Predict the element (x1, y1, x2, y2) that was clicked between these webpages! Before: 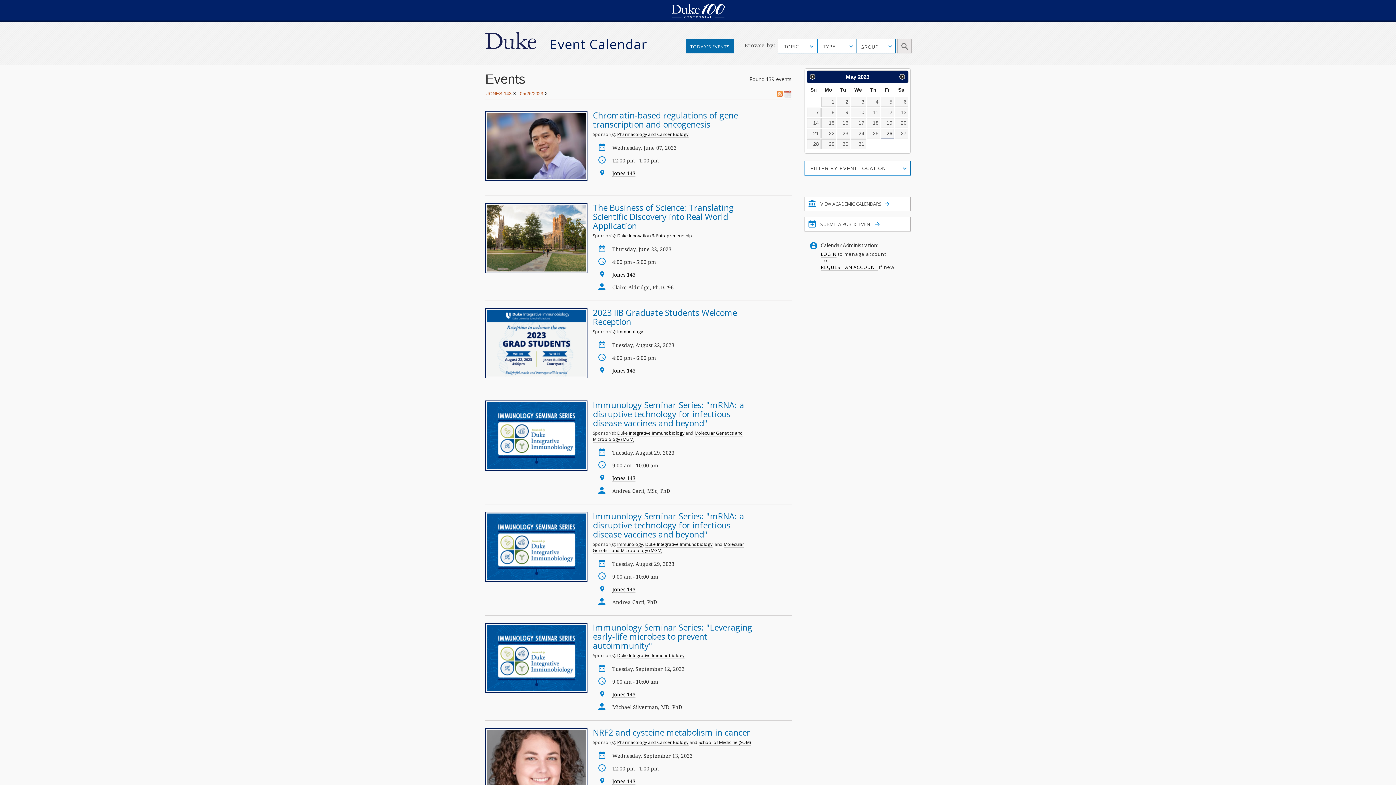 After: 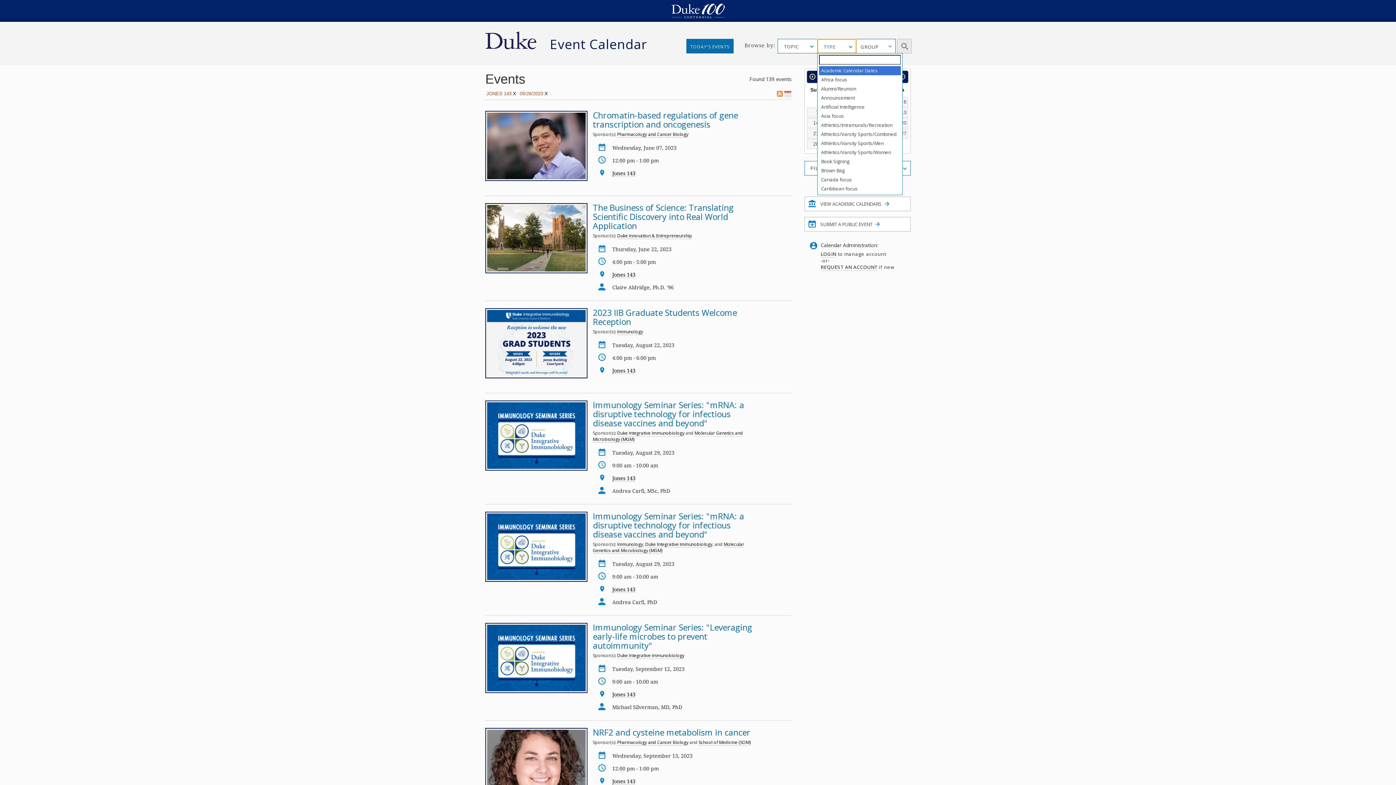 Action: label: TYPE bbox: (817, 38, 856, 53)